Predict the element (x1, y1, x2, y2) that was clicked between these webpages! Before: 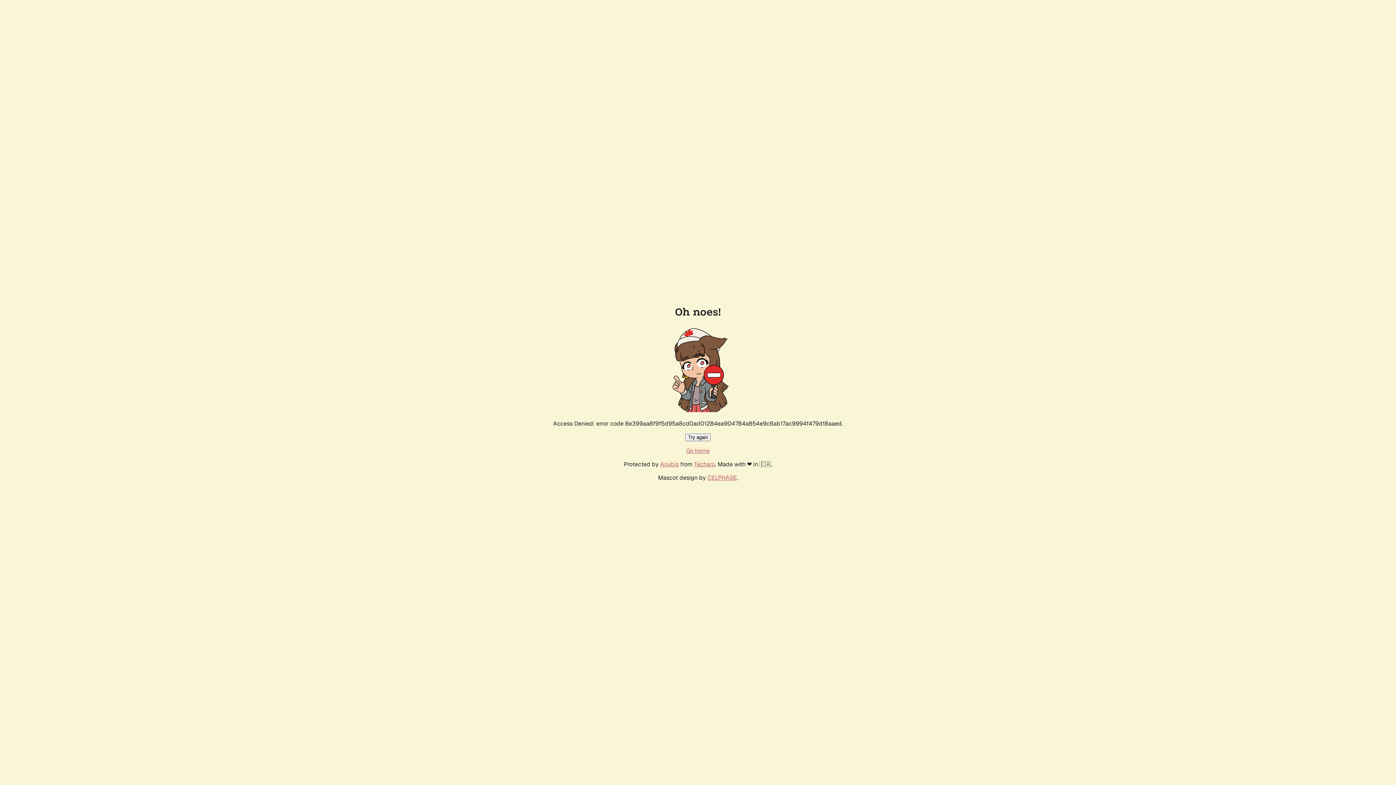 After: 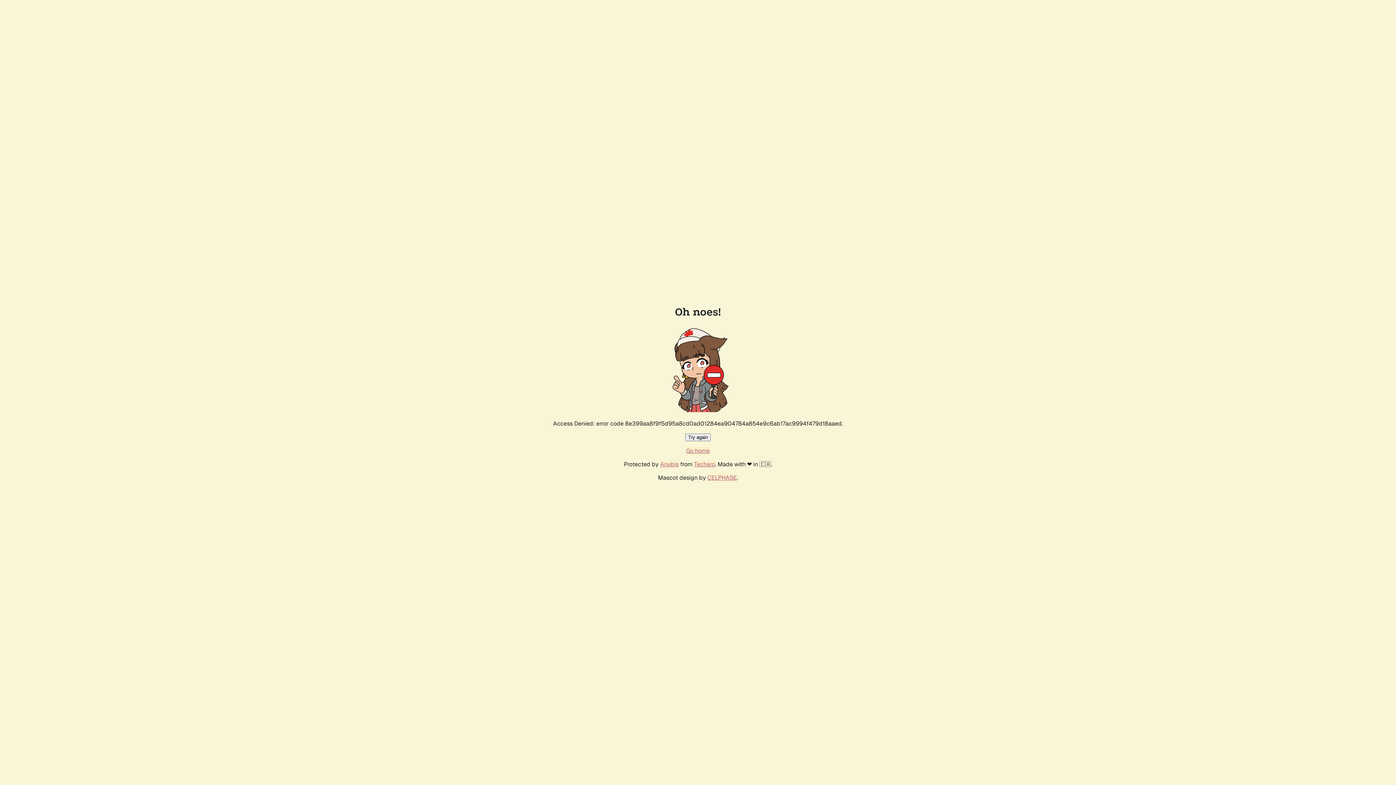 Action: bbox: (685, 433, 710, 441) label: Try again